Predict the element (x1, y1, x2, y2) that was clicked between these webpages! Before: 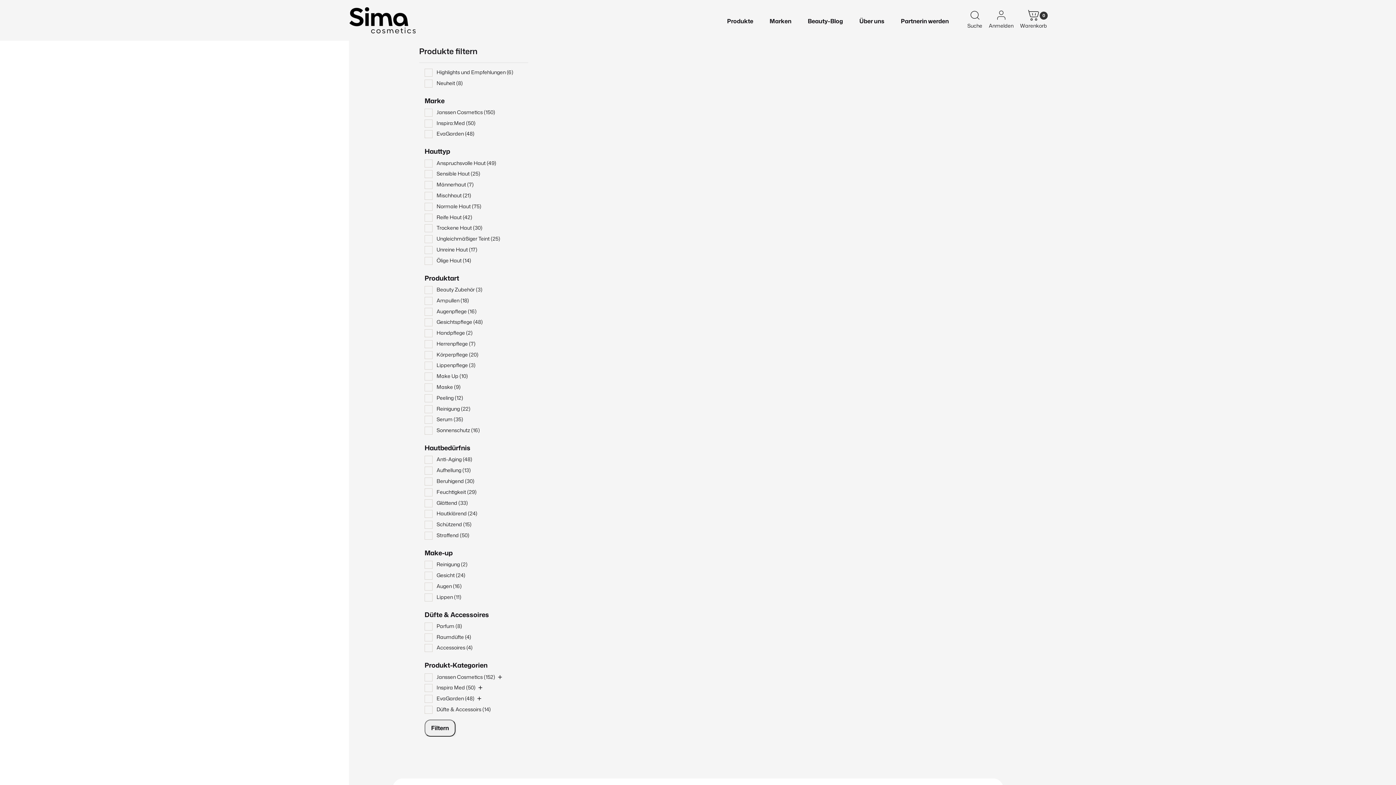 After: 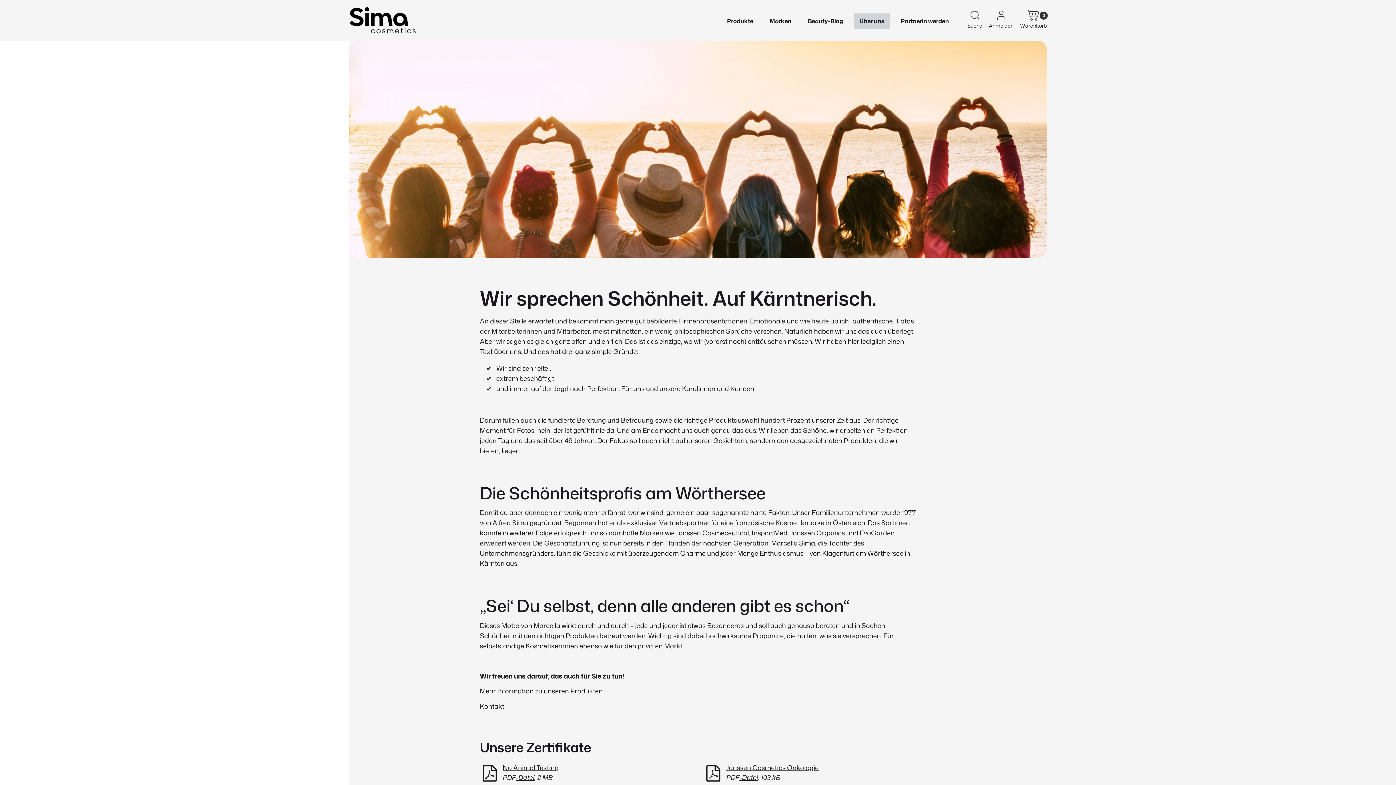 Action: bbox: (854, 13, 890, 28) label: Über uns